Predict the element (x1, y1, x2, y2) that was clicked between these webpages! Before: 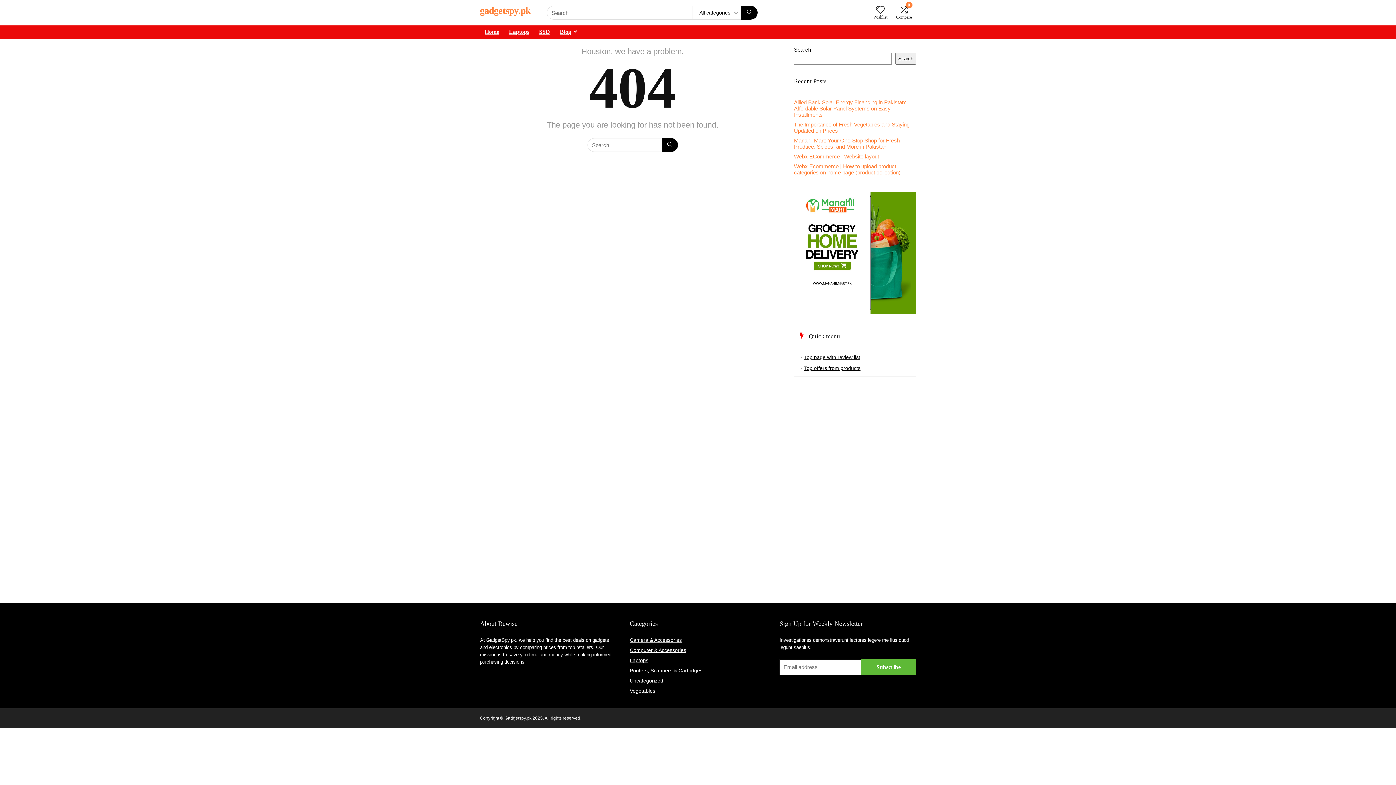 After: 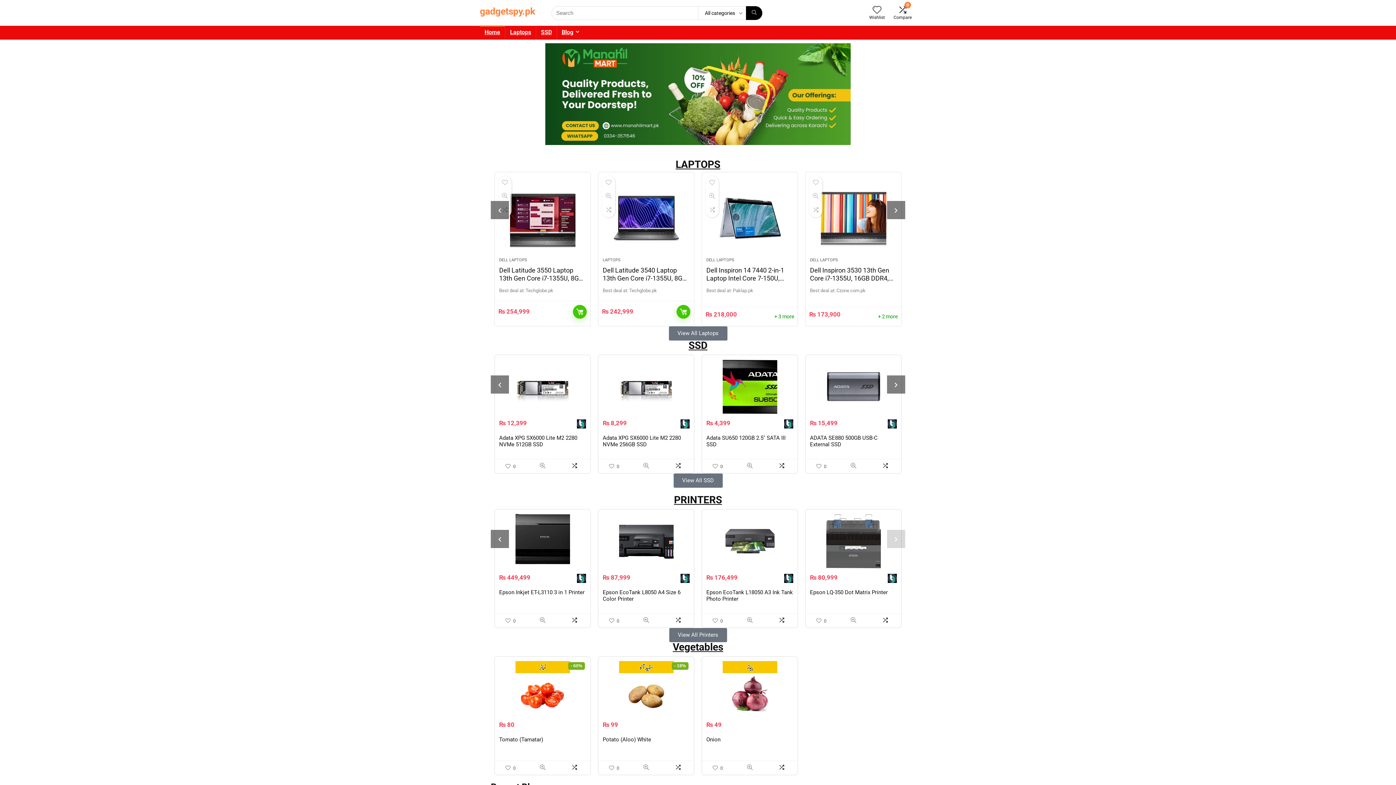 Action: bbox: (480, 25, 504, 39) label: Home